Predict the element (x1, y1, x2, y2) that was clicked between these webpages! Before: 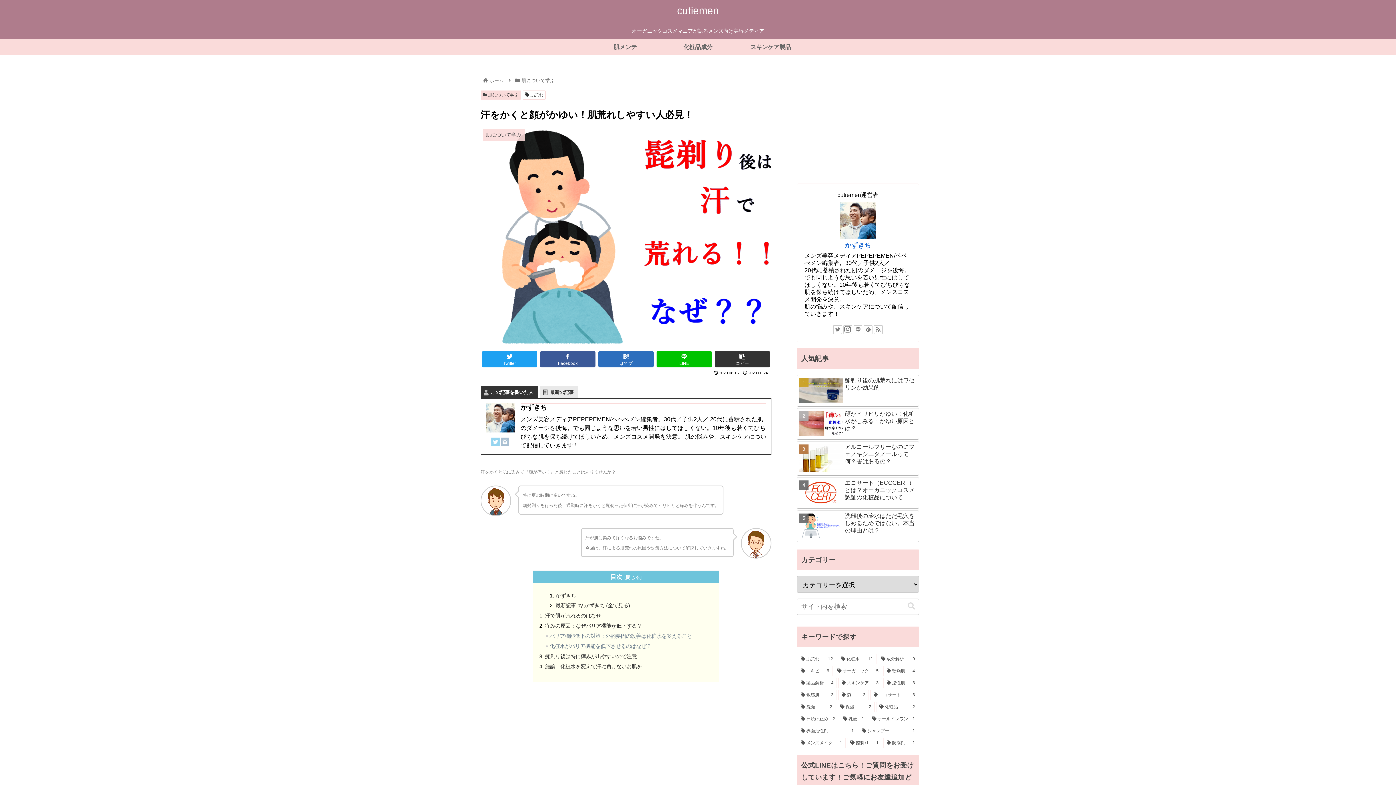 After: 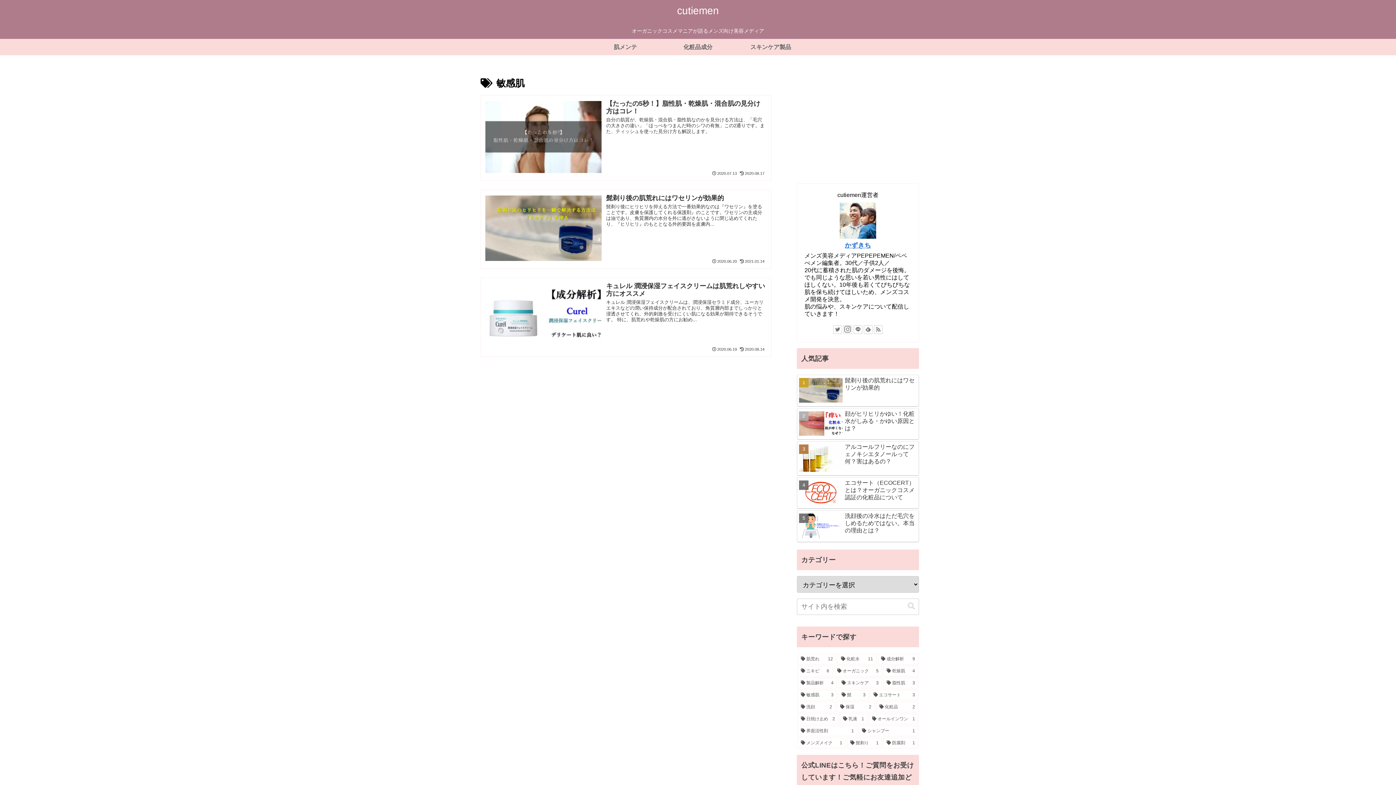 Action: bbox: (797, 690, 837, 700) label: 敏感肌 (3個の項目)